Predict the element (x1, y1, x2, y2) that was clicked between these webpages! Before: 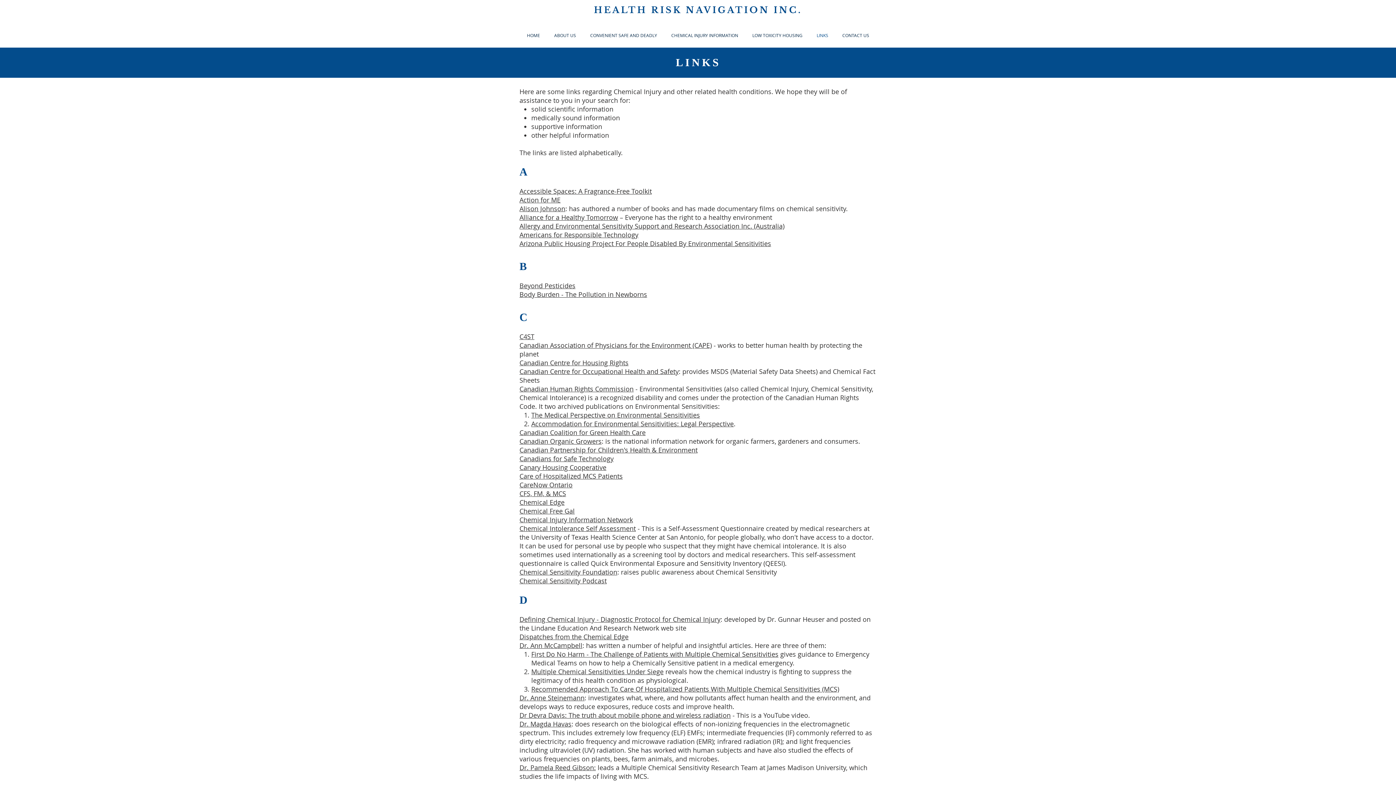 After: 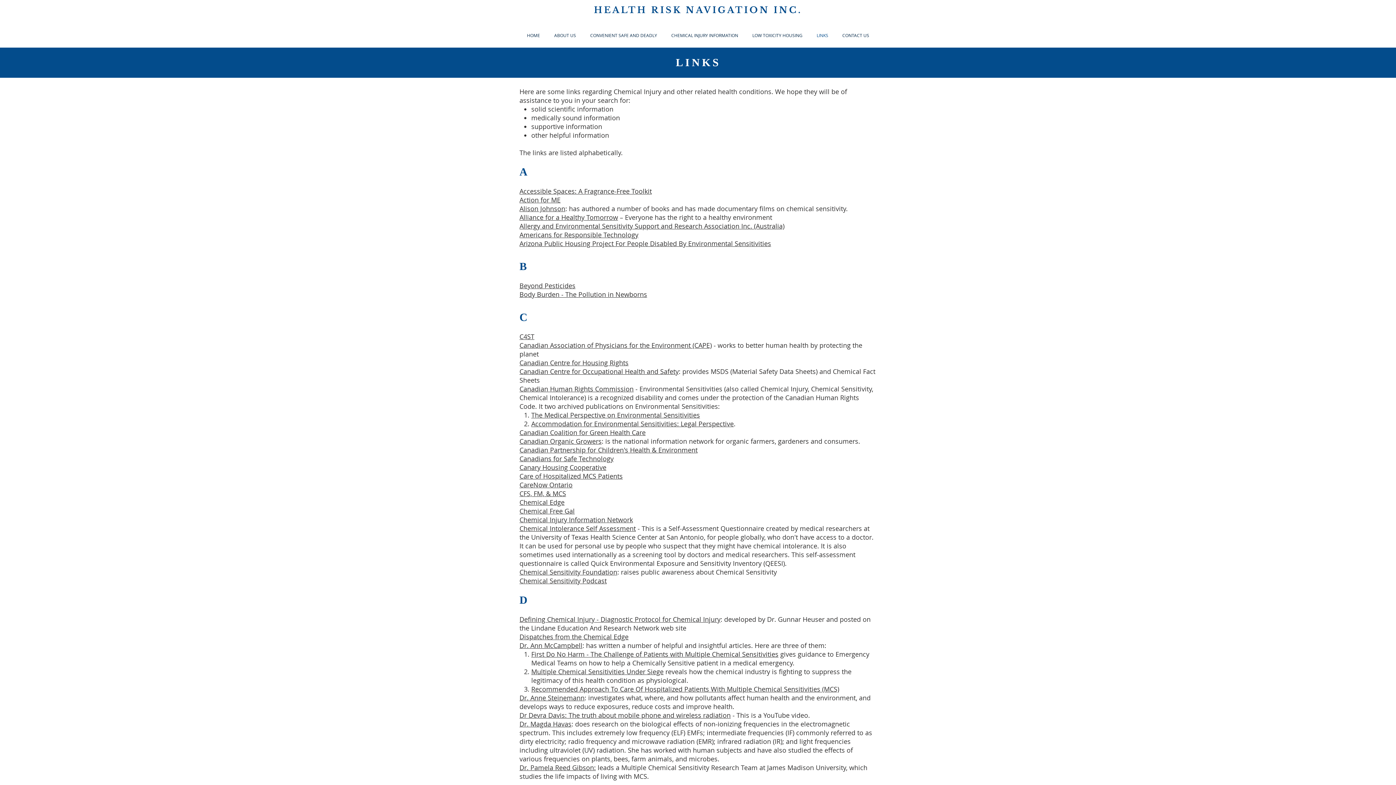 Action: label: Canadian Coalition for Green Health Care bbox: (519, 428, 645, 437)